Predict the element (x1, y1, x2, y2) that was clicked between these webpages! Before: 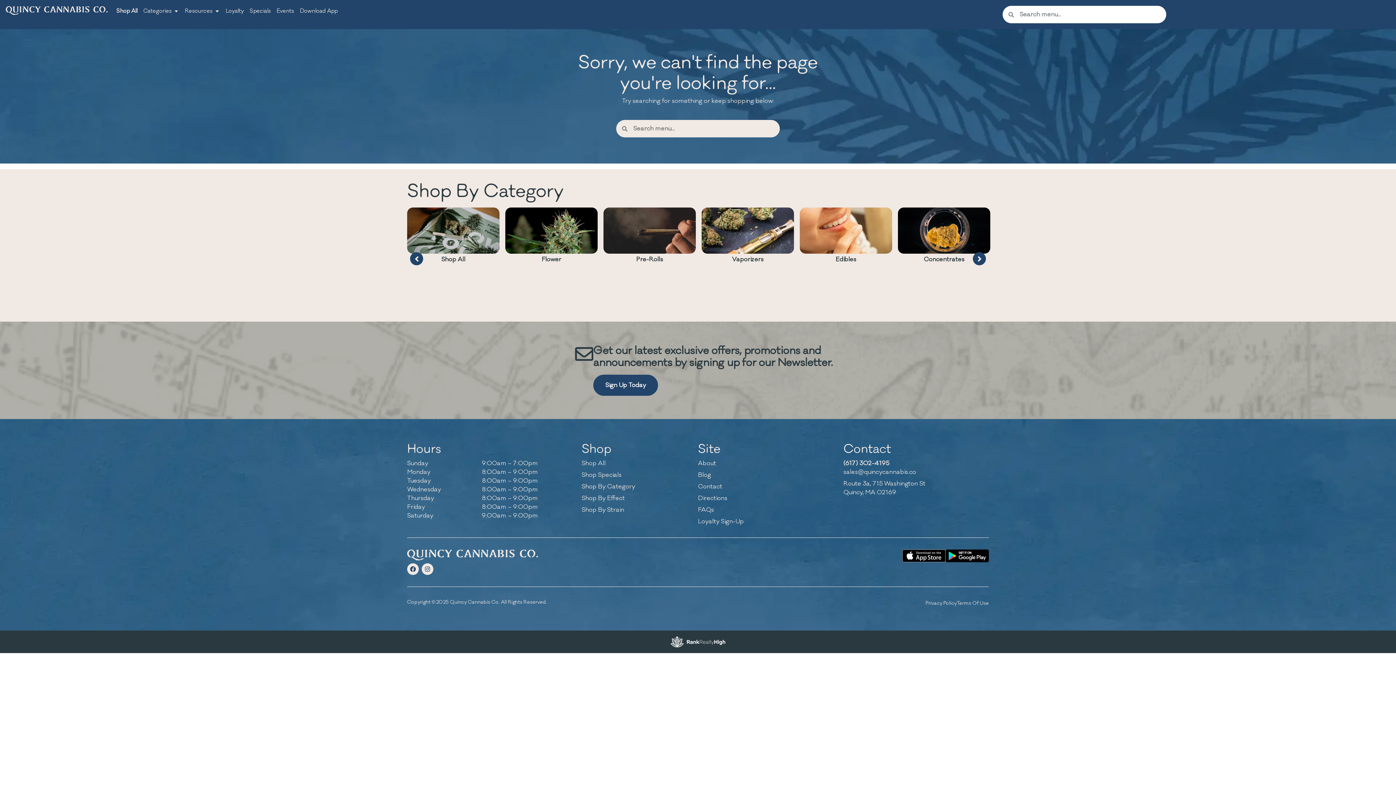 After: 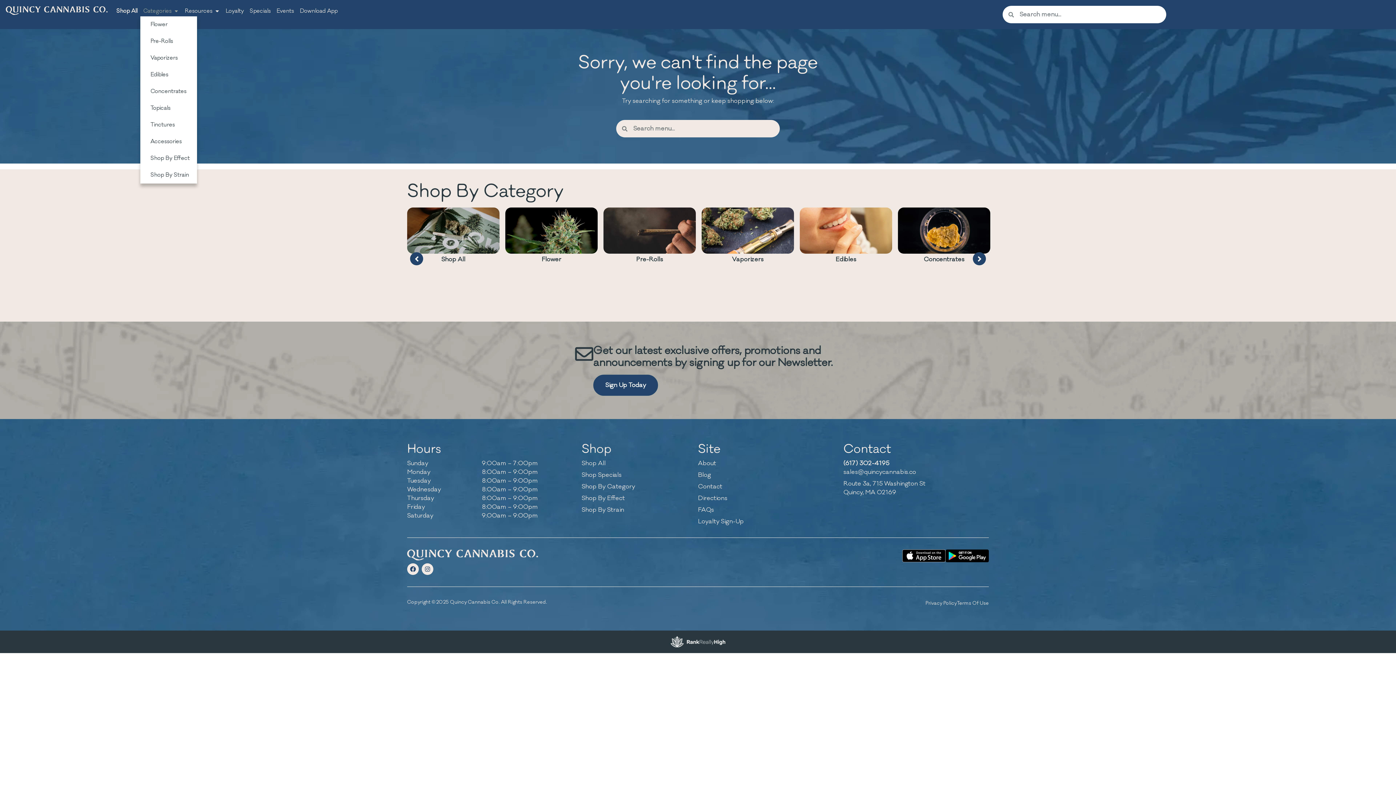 Action: bbox: (140, 5, 181, 16) label: Categories